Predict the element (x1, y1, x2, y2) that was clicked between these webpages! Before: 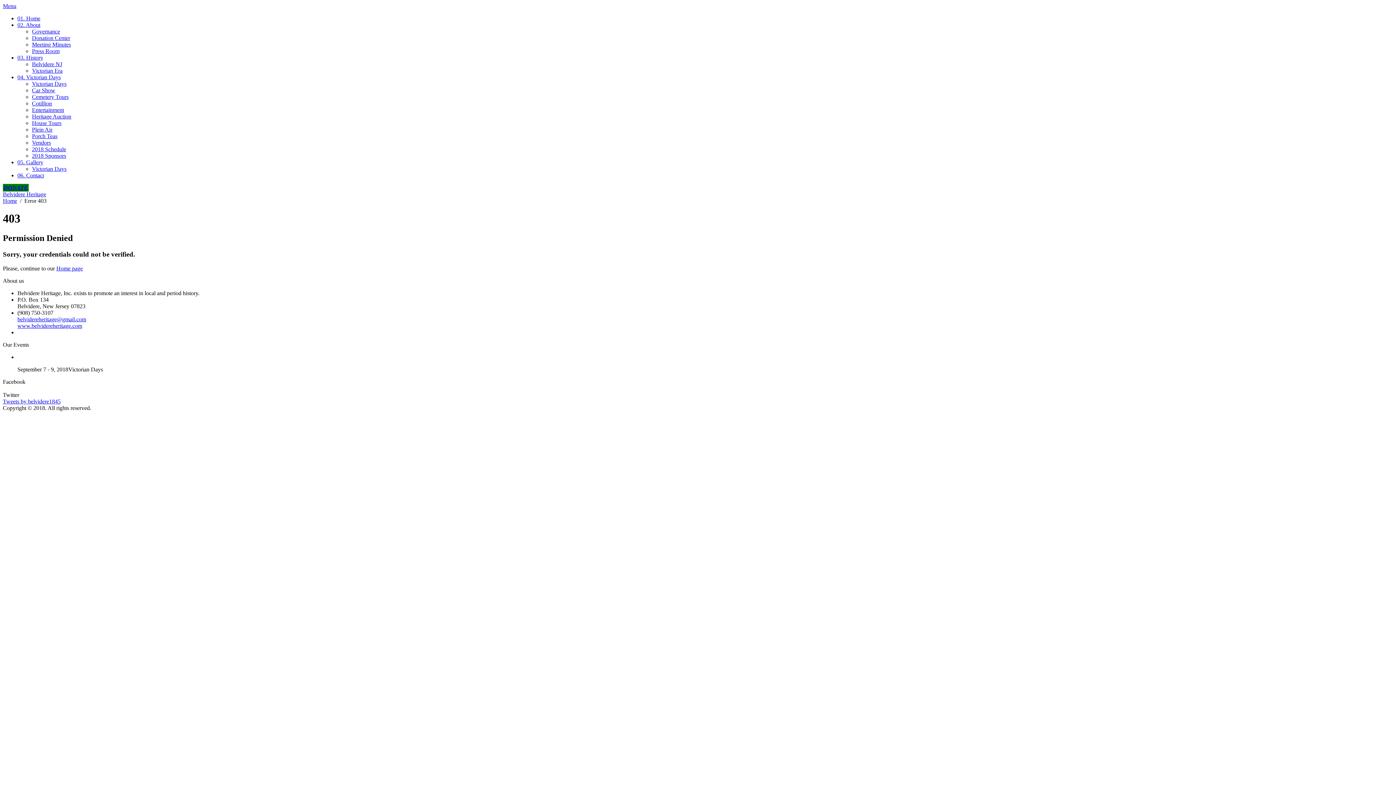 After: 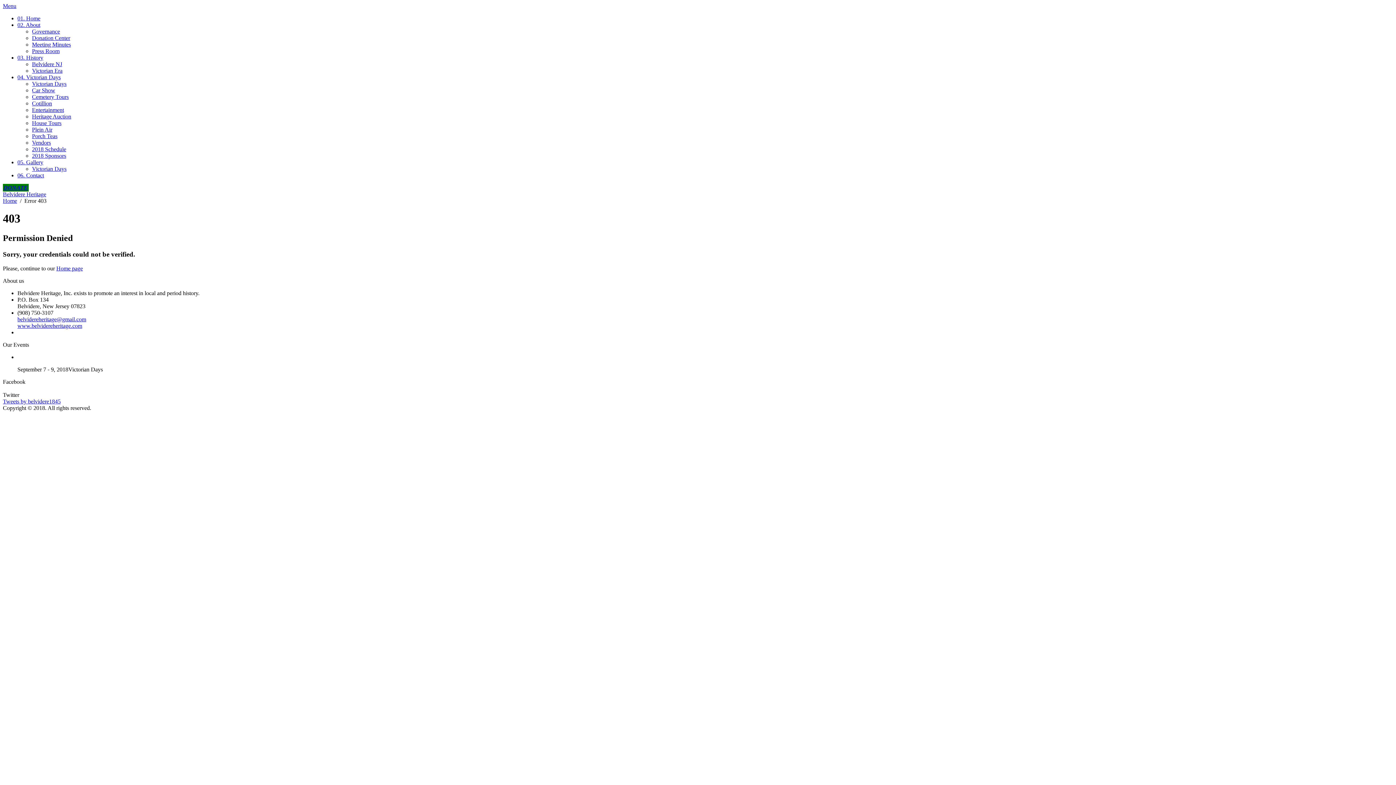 Action: bbox: (2, 2, 16, 9) label: Menu